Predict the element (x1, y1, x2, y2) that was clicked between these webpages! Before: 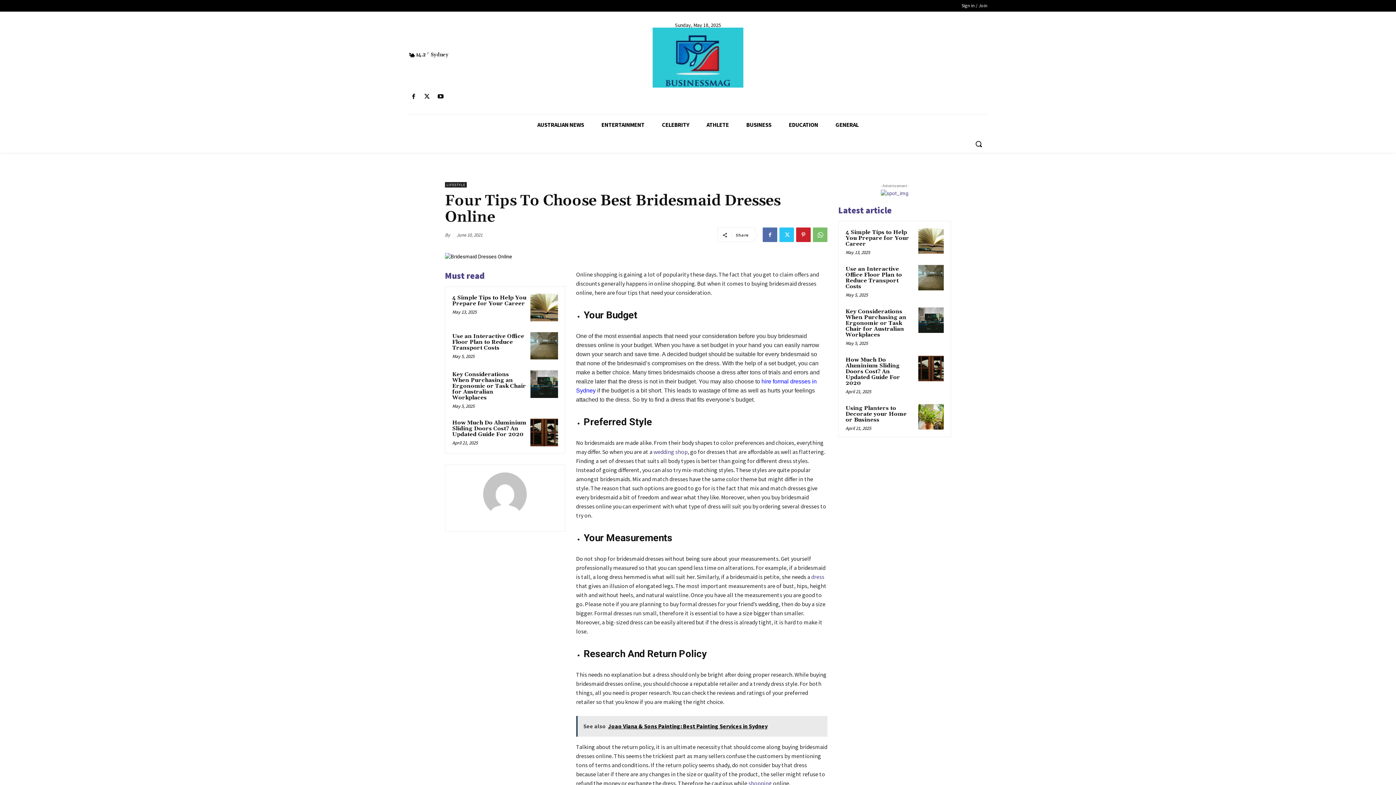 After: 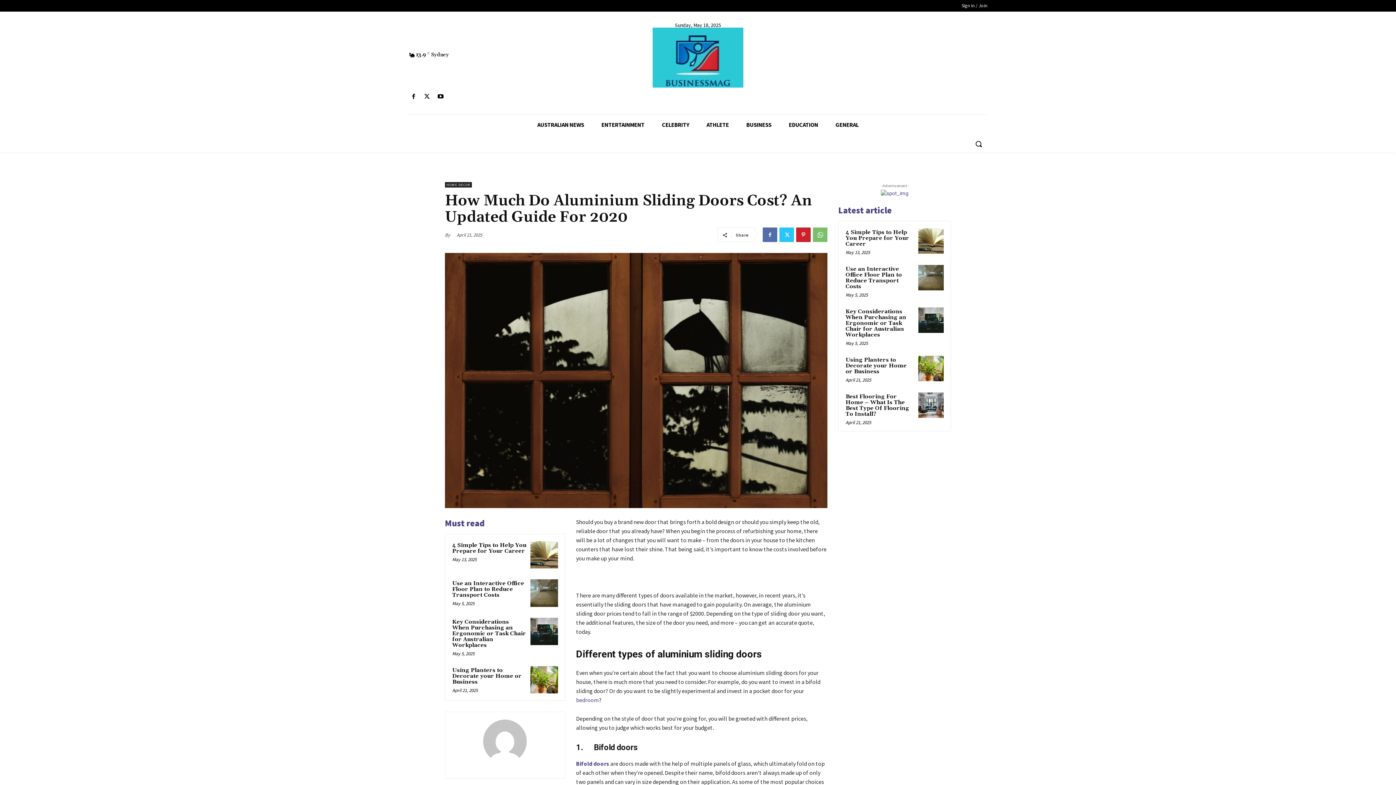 Action: bbox: (530, 419, 558, 446)